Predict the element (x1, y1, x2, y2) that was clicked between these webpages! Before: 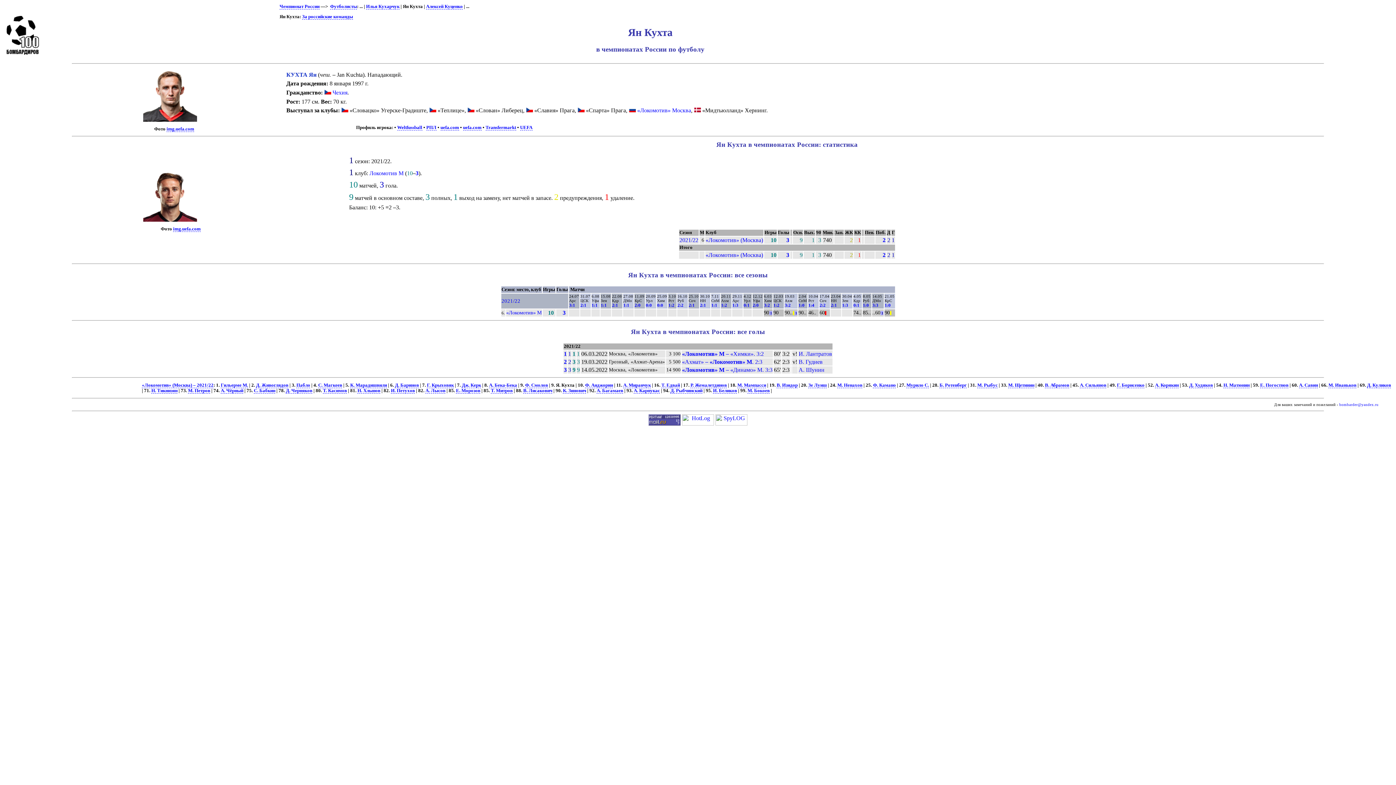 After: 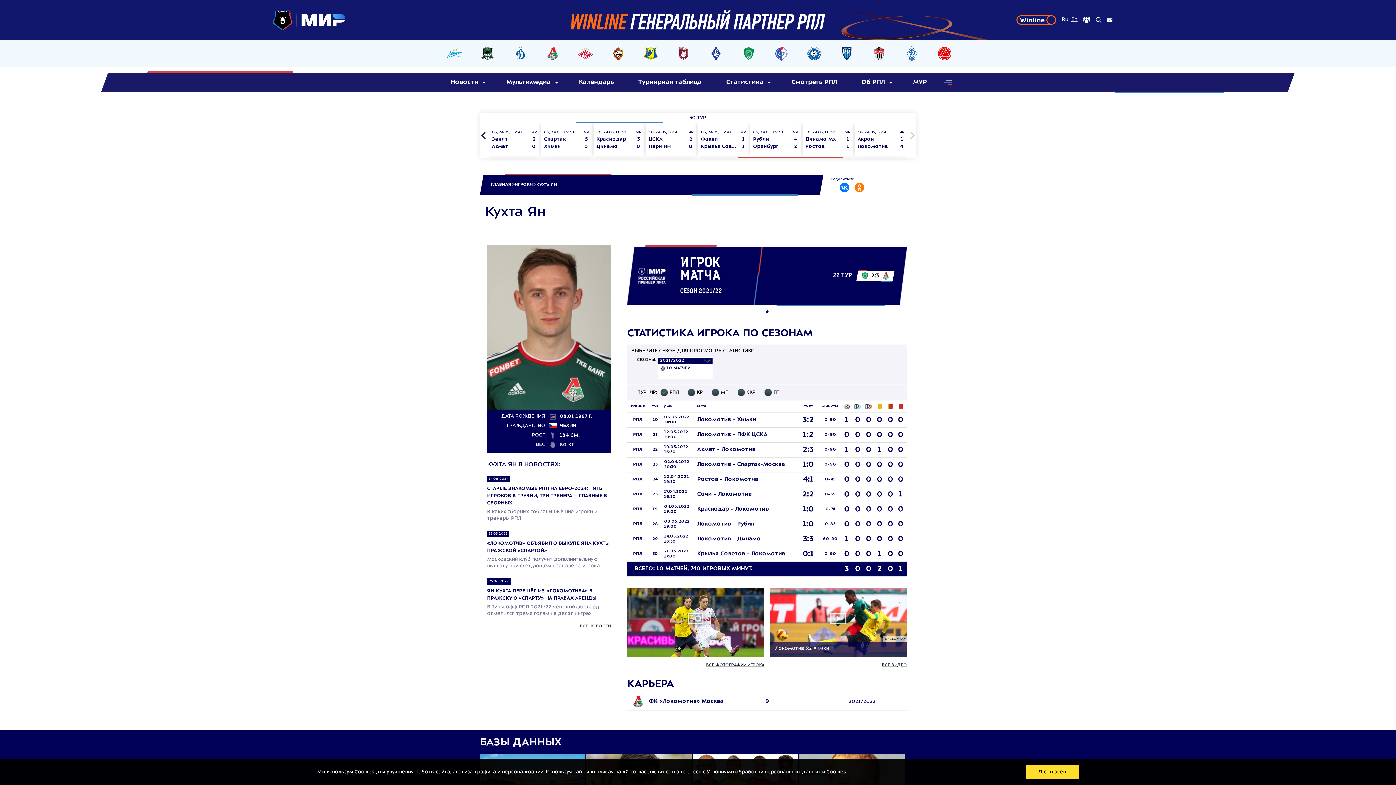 Action: label: РПЛ bbox: (426, 125, 436, 130)